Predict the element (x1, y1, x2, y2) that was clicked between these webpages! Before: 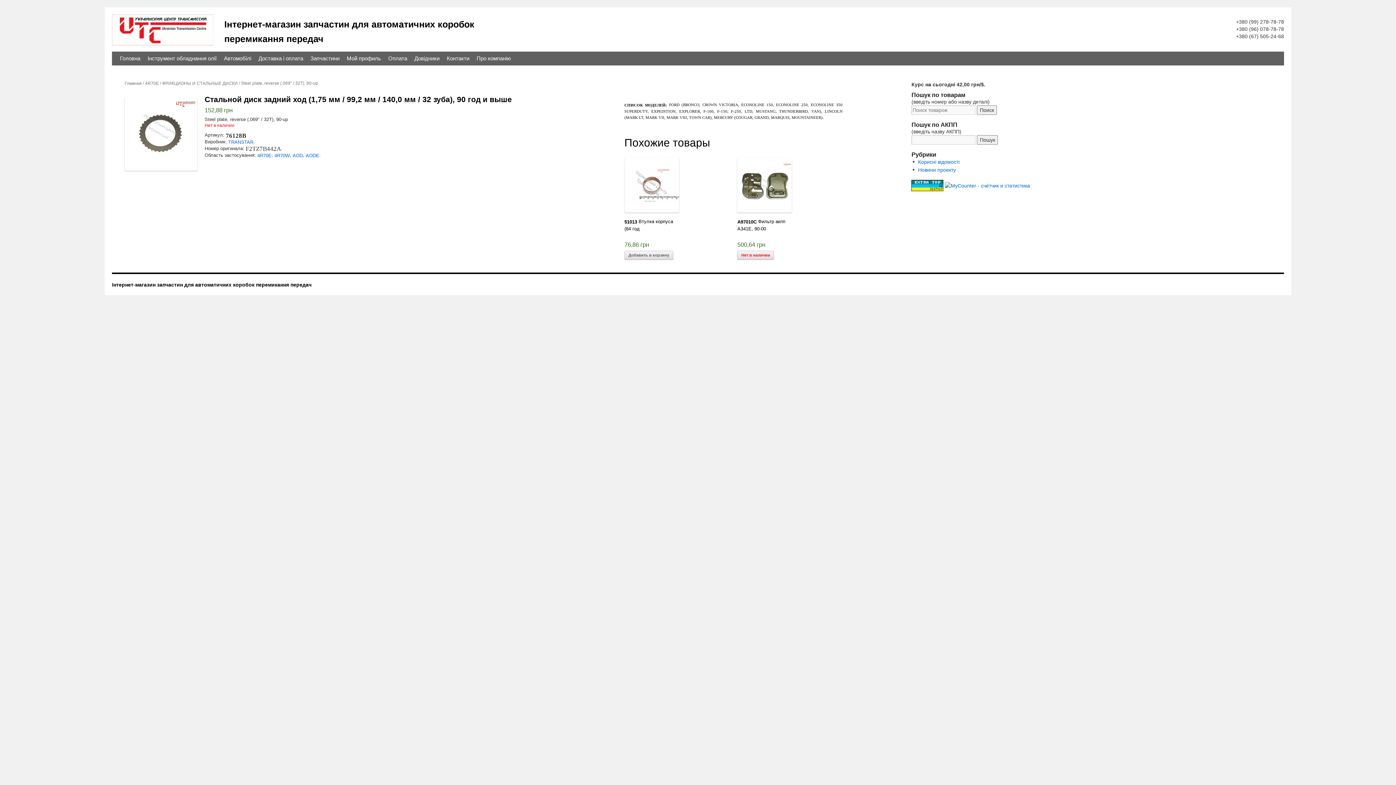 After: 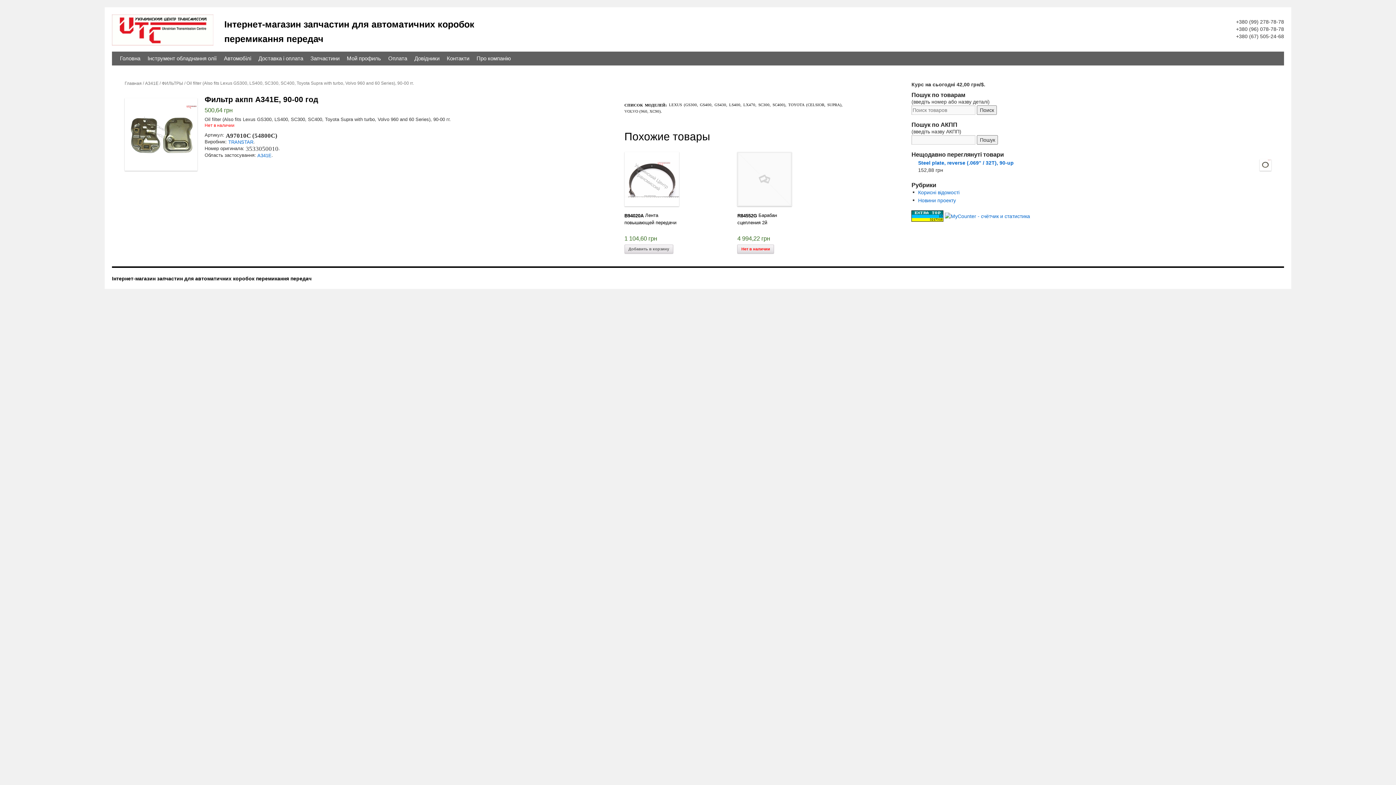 Action: label: Нет в наличии bbox: (737, 251, 774, 260)